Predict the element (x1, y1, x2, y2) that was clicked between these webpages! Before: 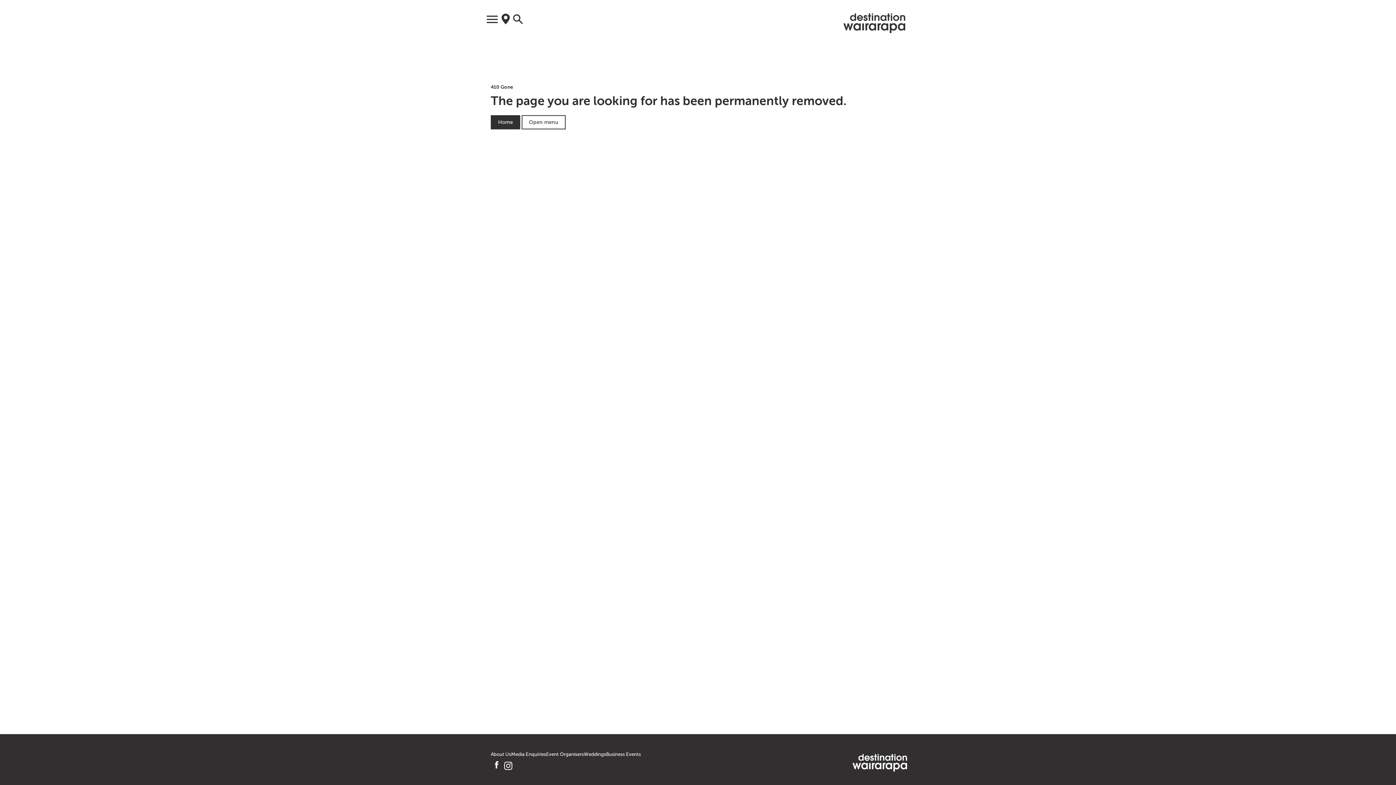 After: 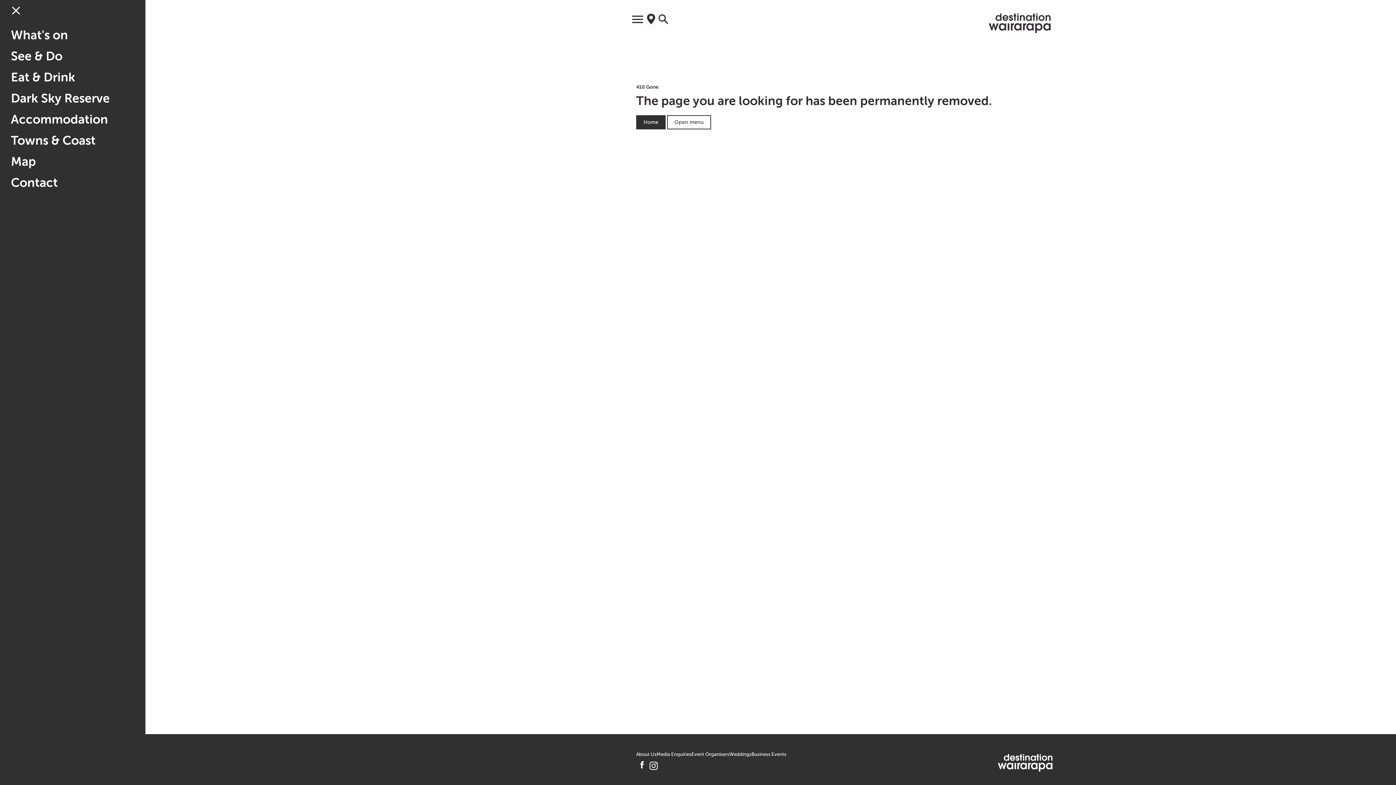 Action: label: MENU bbox: (486, 16, 500, 22)